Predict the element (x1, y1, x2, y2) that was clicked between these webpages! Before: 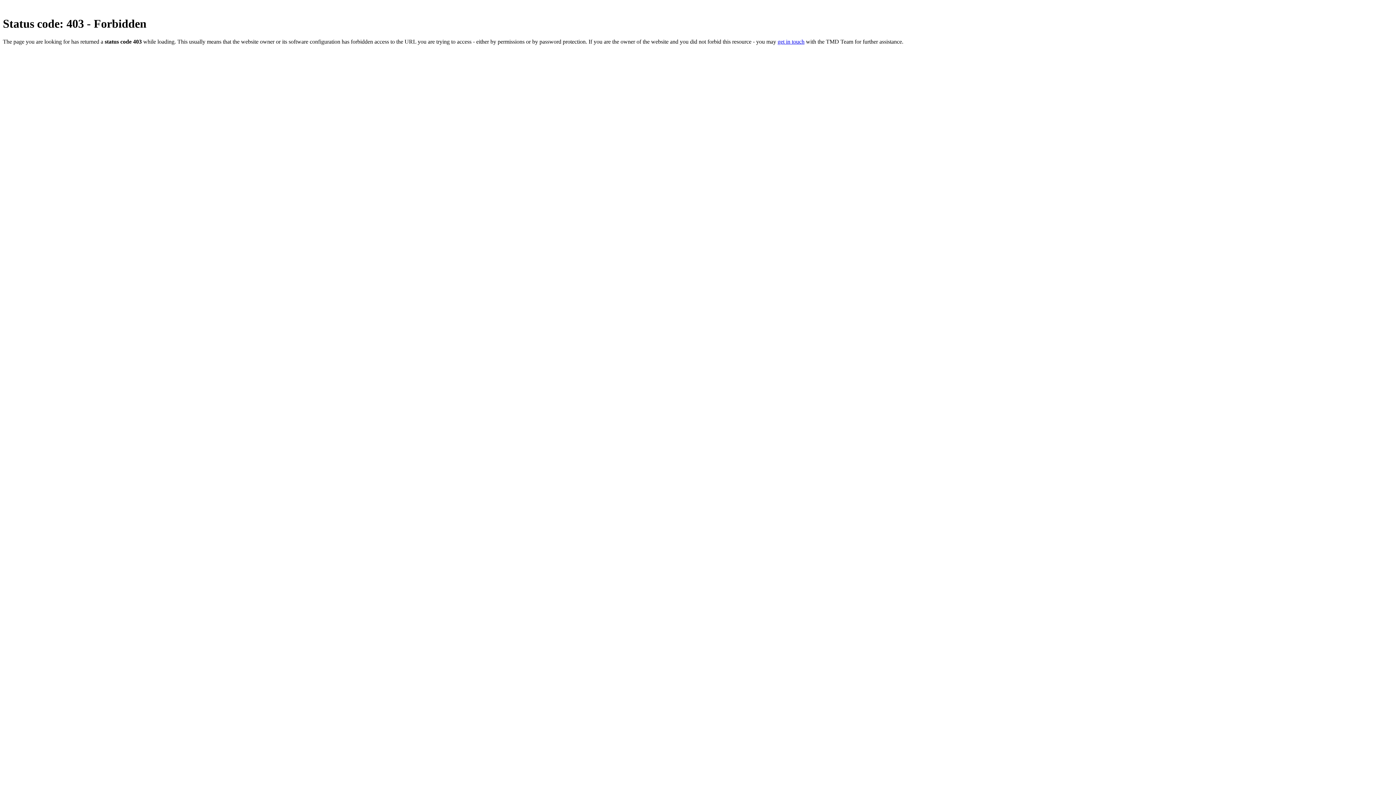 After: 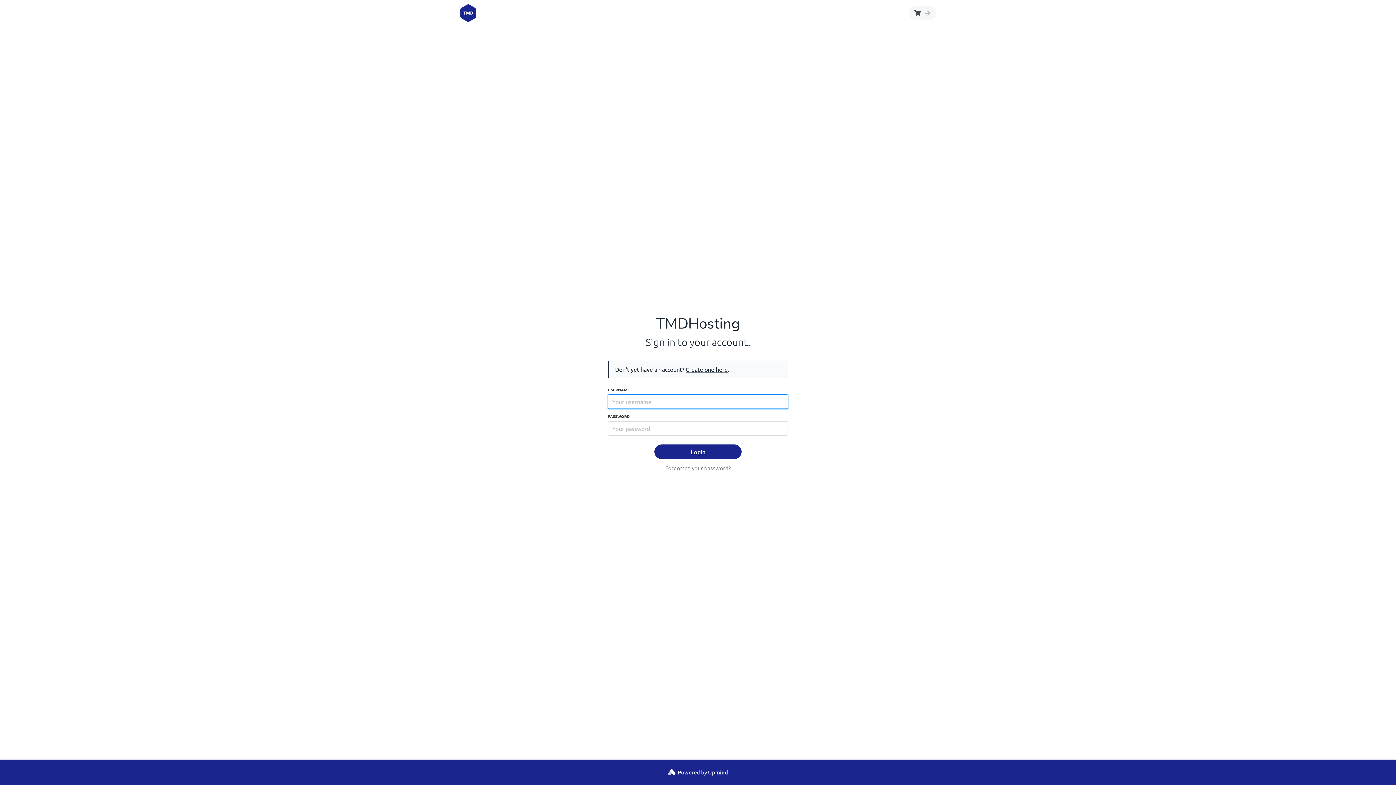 Action: bbox: (777, 38, 804, 44) label: get in touch